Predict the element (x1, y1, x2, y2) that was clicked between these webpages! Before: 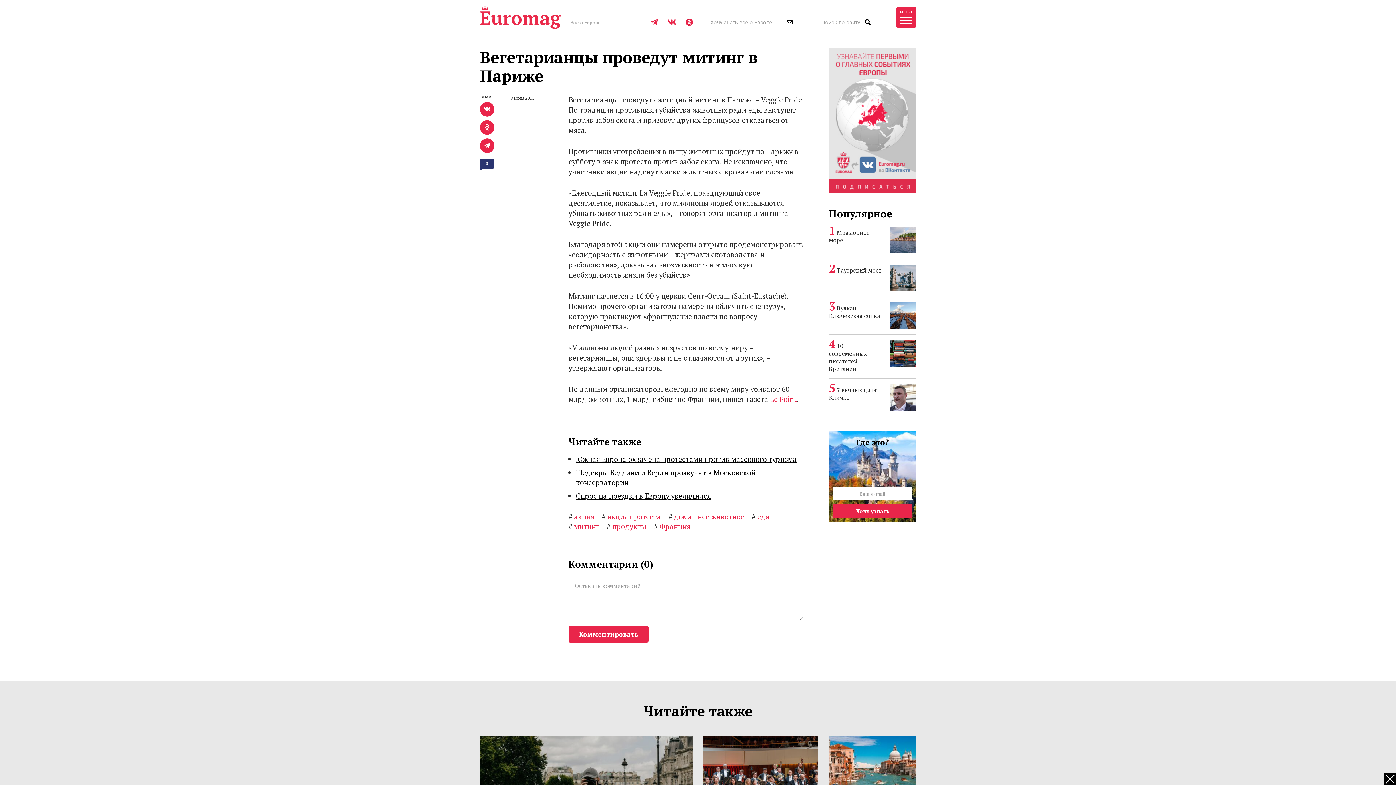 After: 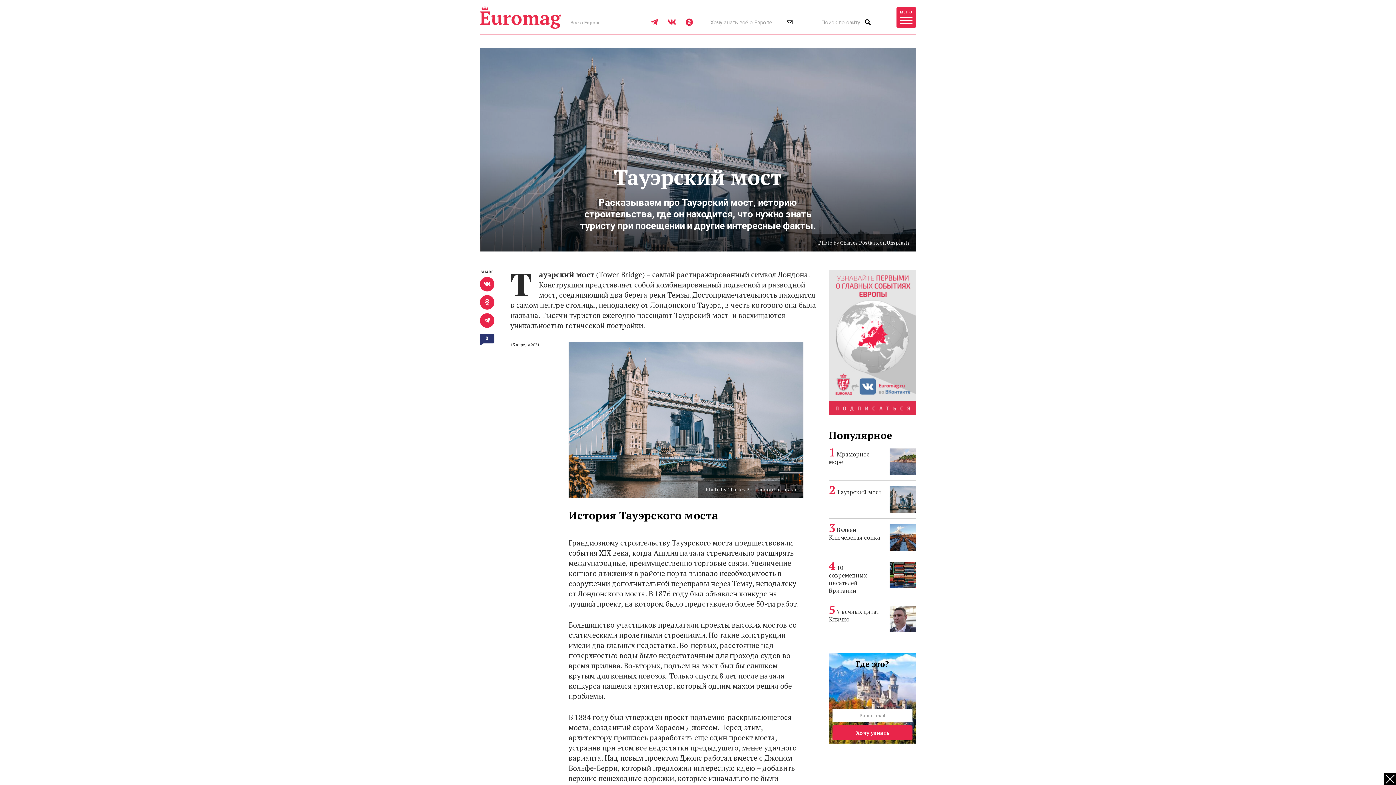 Action: bbox: (889, 274, 916, 280)